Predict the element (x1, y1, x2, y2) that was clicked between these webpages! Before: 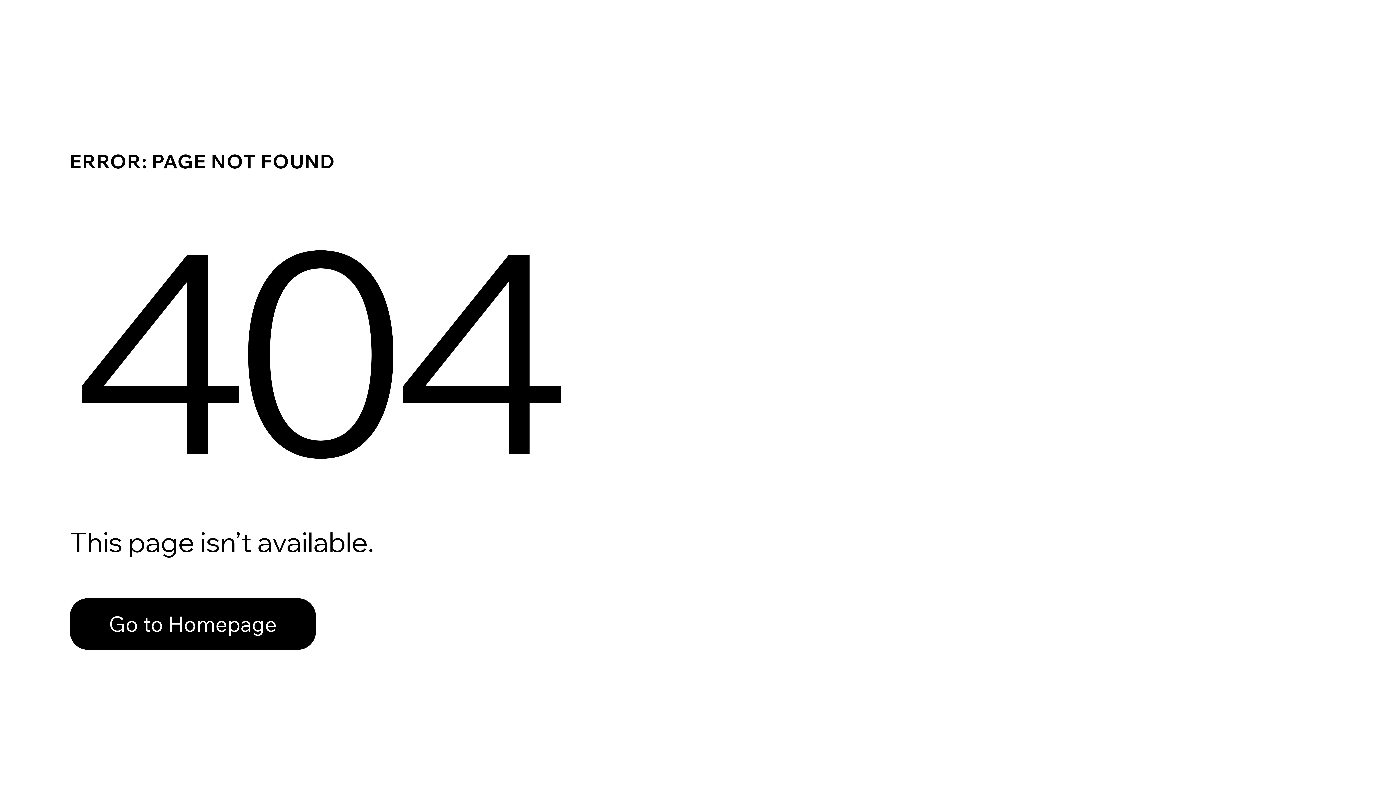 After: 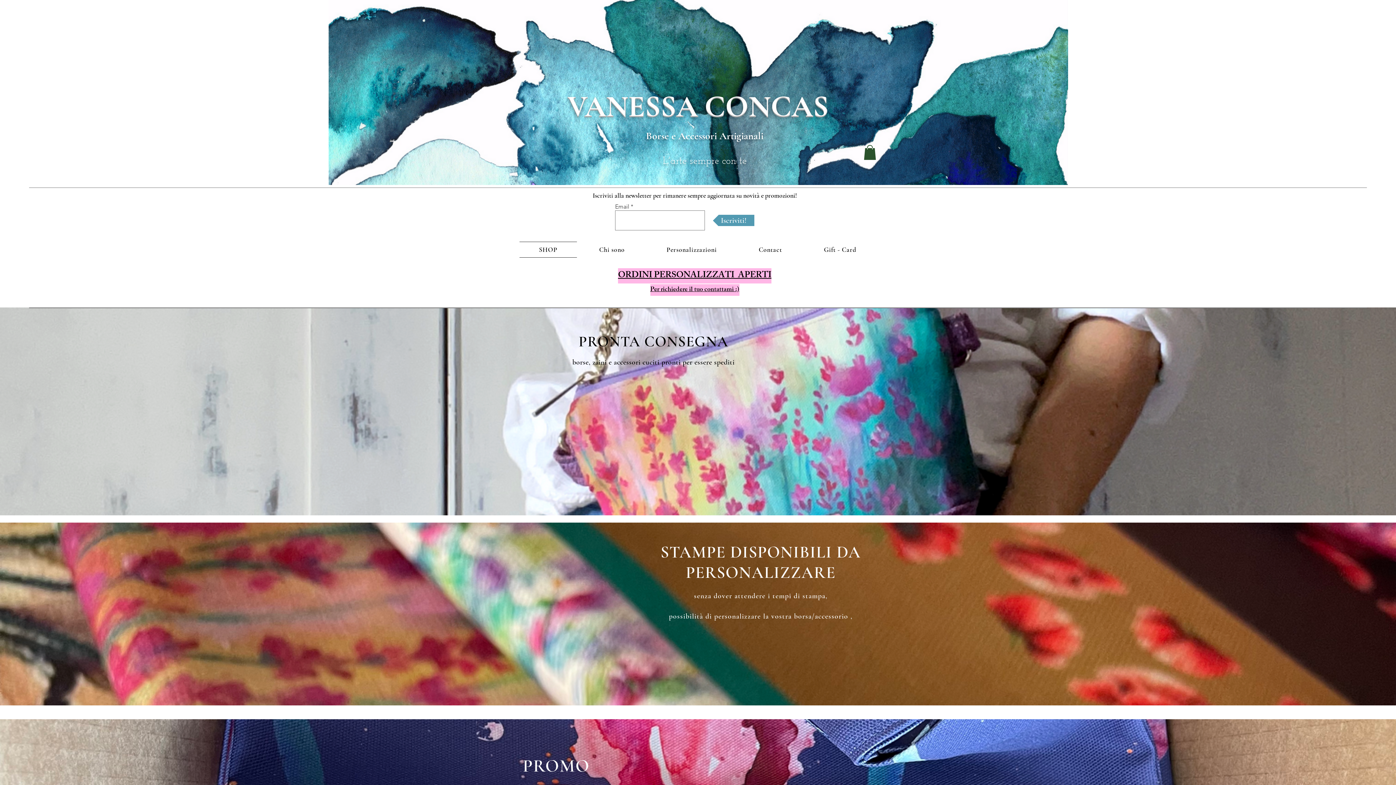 Action: label: Go to Homepage bbox: (69, 582, 768, 659)